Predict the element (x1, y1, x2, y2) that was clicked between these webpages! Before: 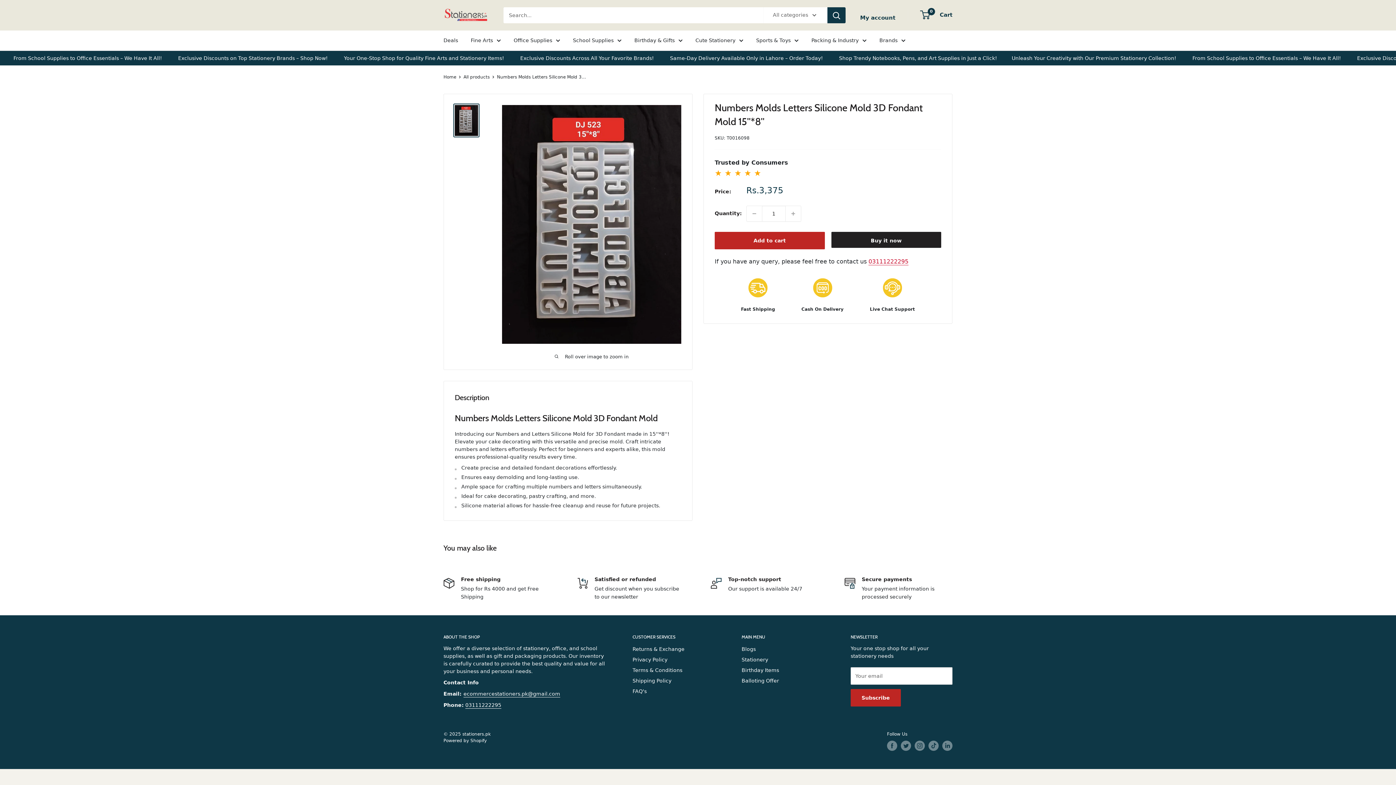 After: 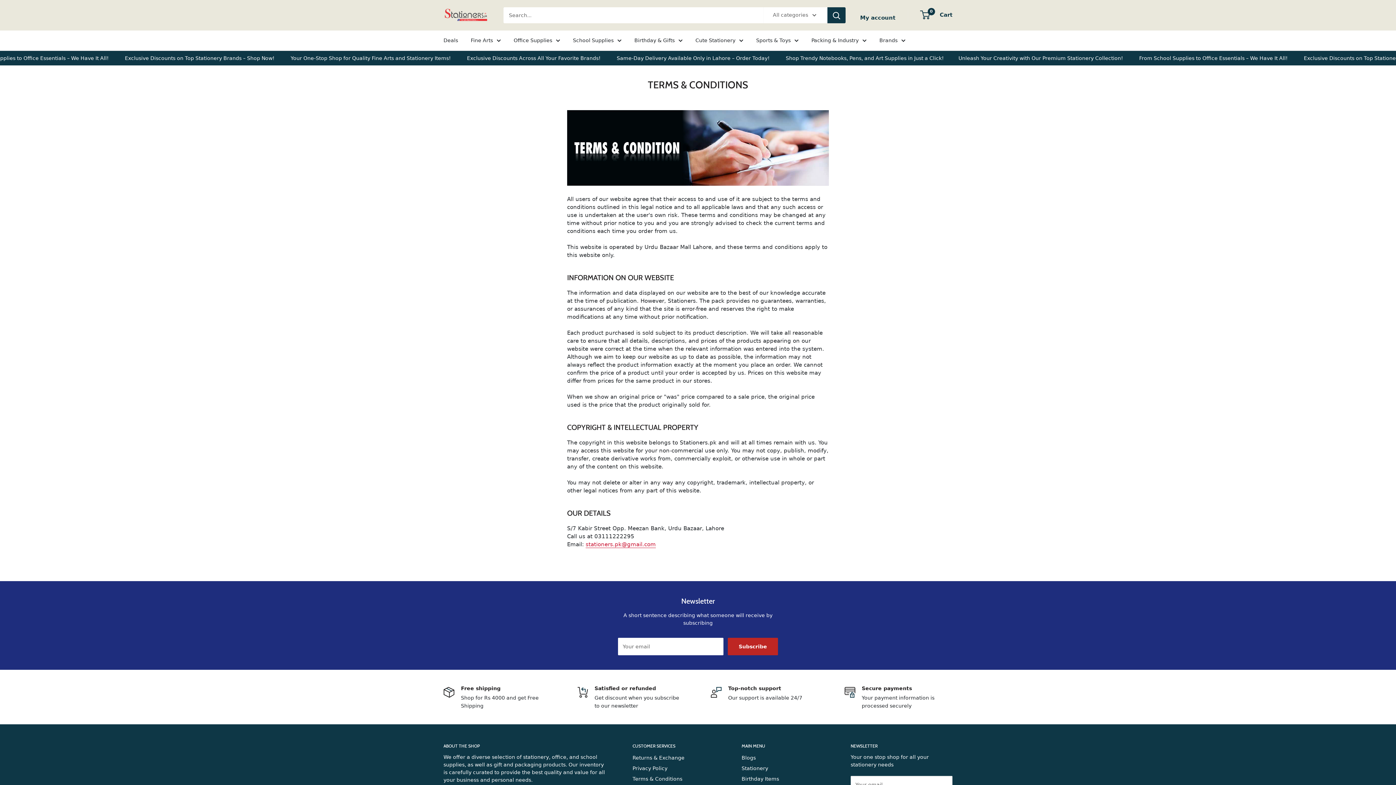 Action: bbox: (632, 665, 716, 675) label: Terms & Conditions